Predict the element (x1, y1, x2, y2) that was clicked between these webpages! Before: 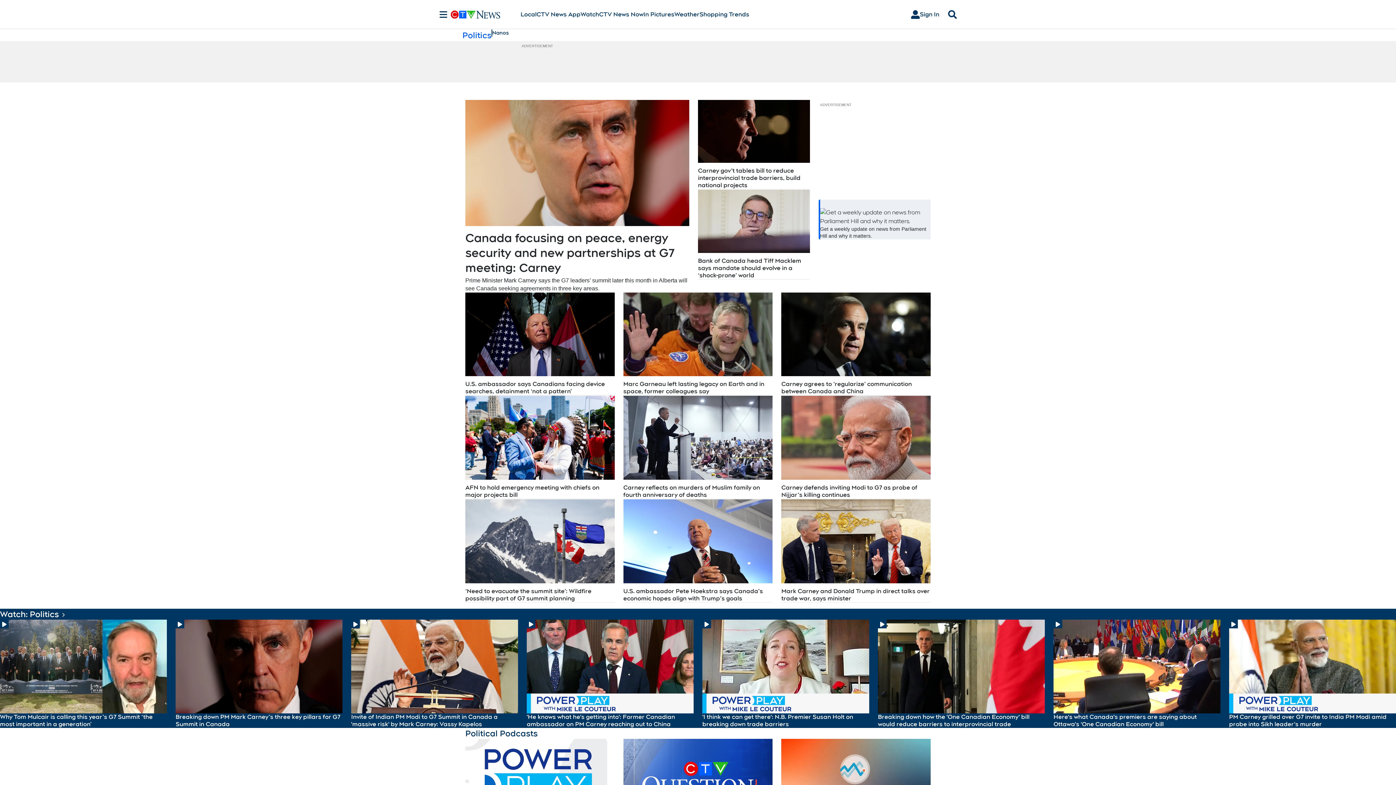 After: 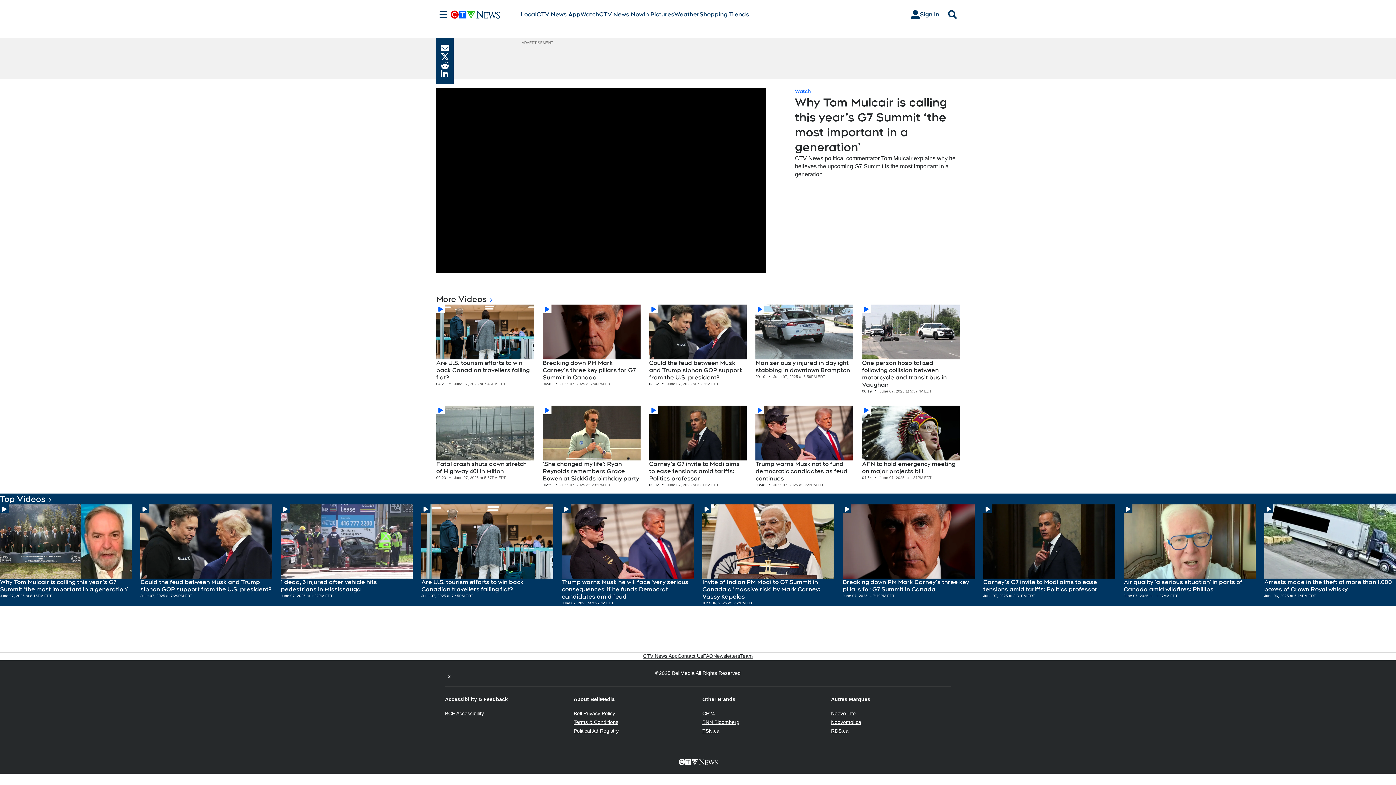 Action: bbox: (0, 620, 166, 713)